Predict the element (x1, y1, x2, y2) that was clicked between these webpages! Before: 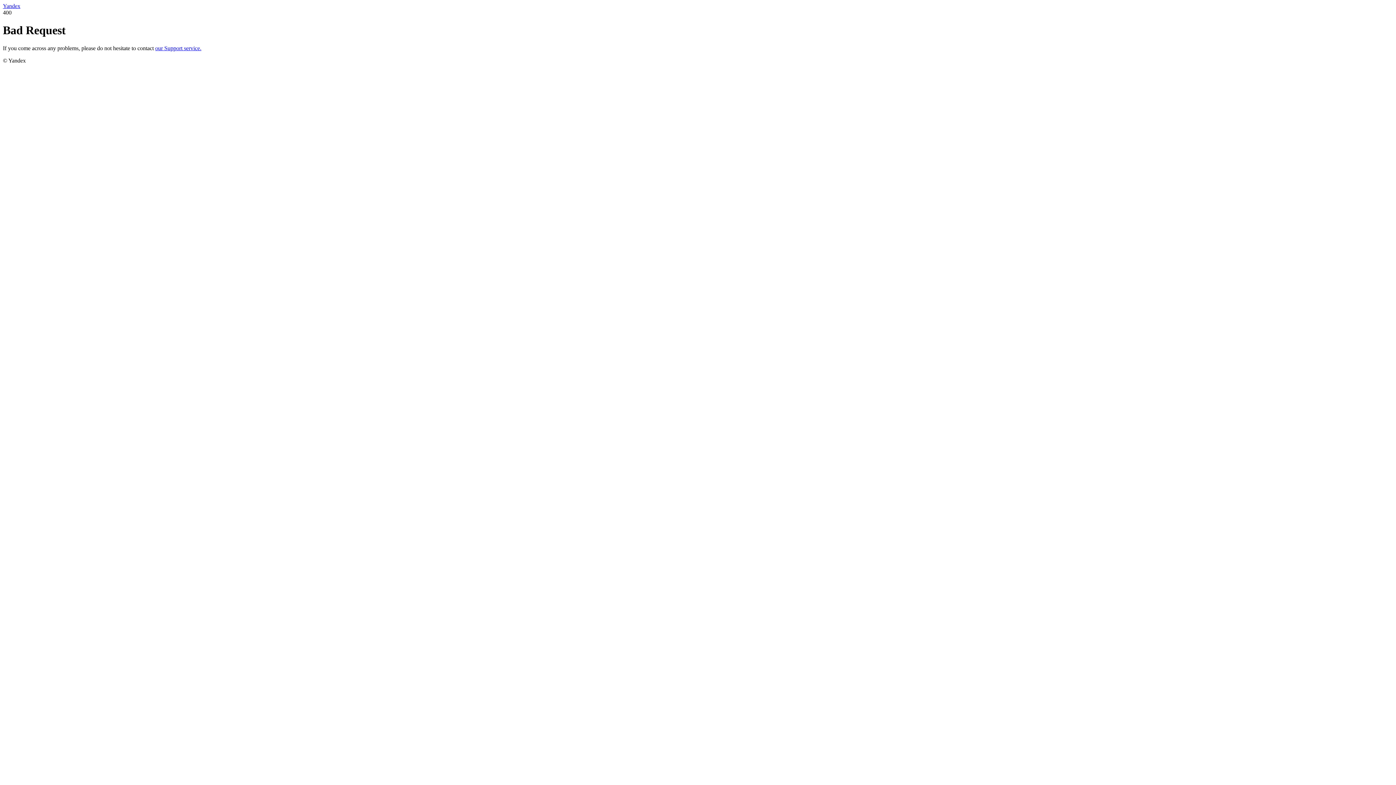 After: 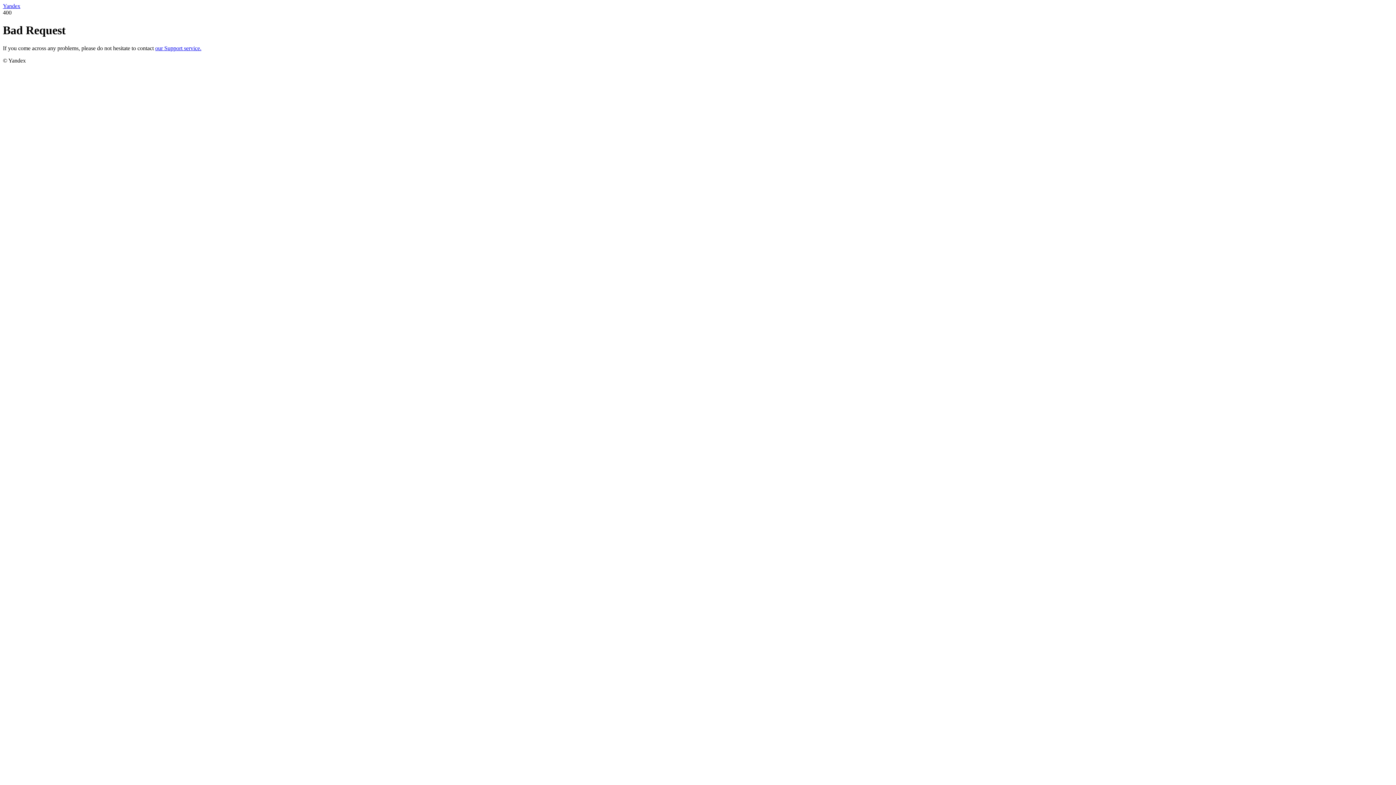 Action: label: our Support service. bbox: (155, 45, 201, 51)